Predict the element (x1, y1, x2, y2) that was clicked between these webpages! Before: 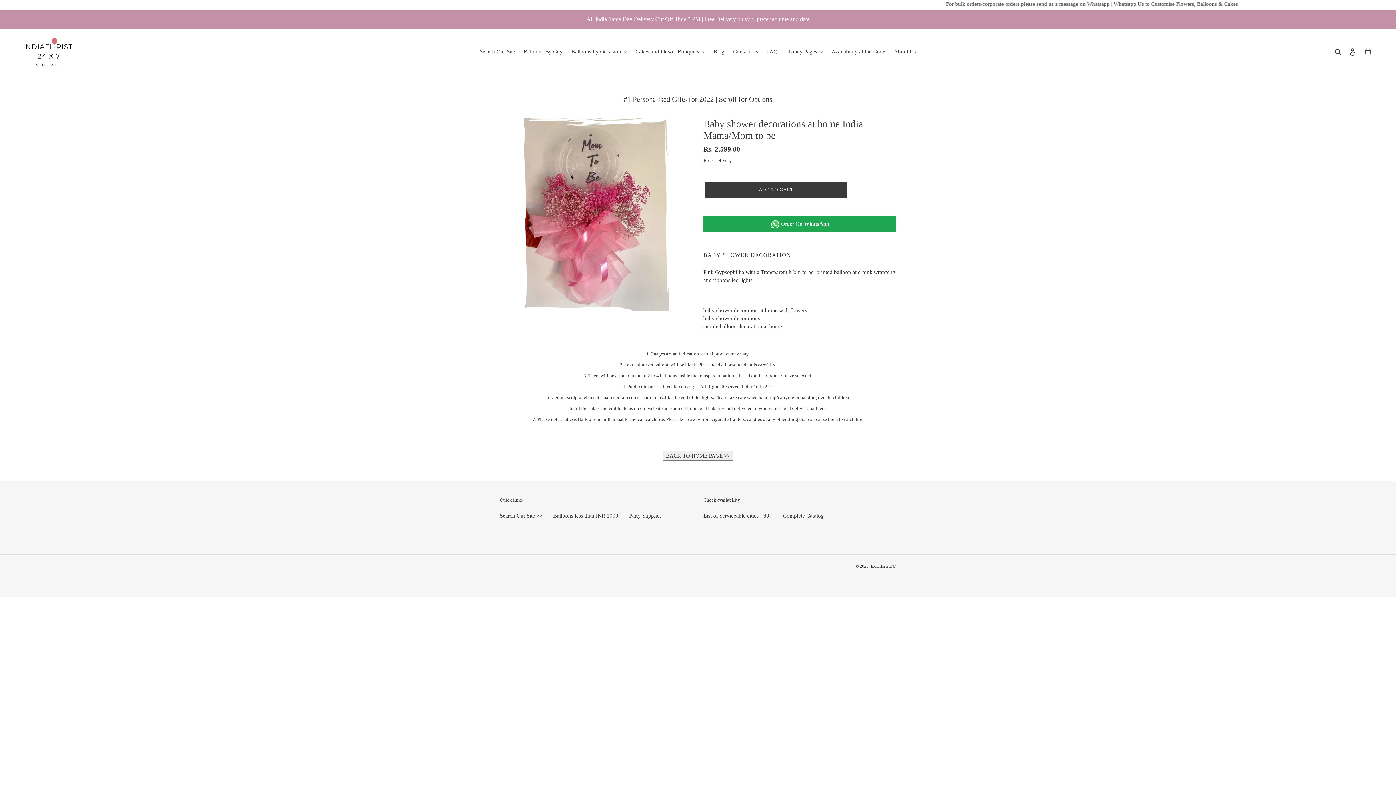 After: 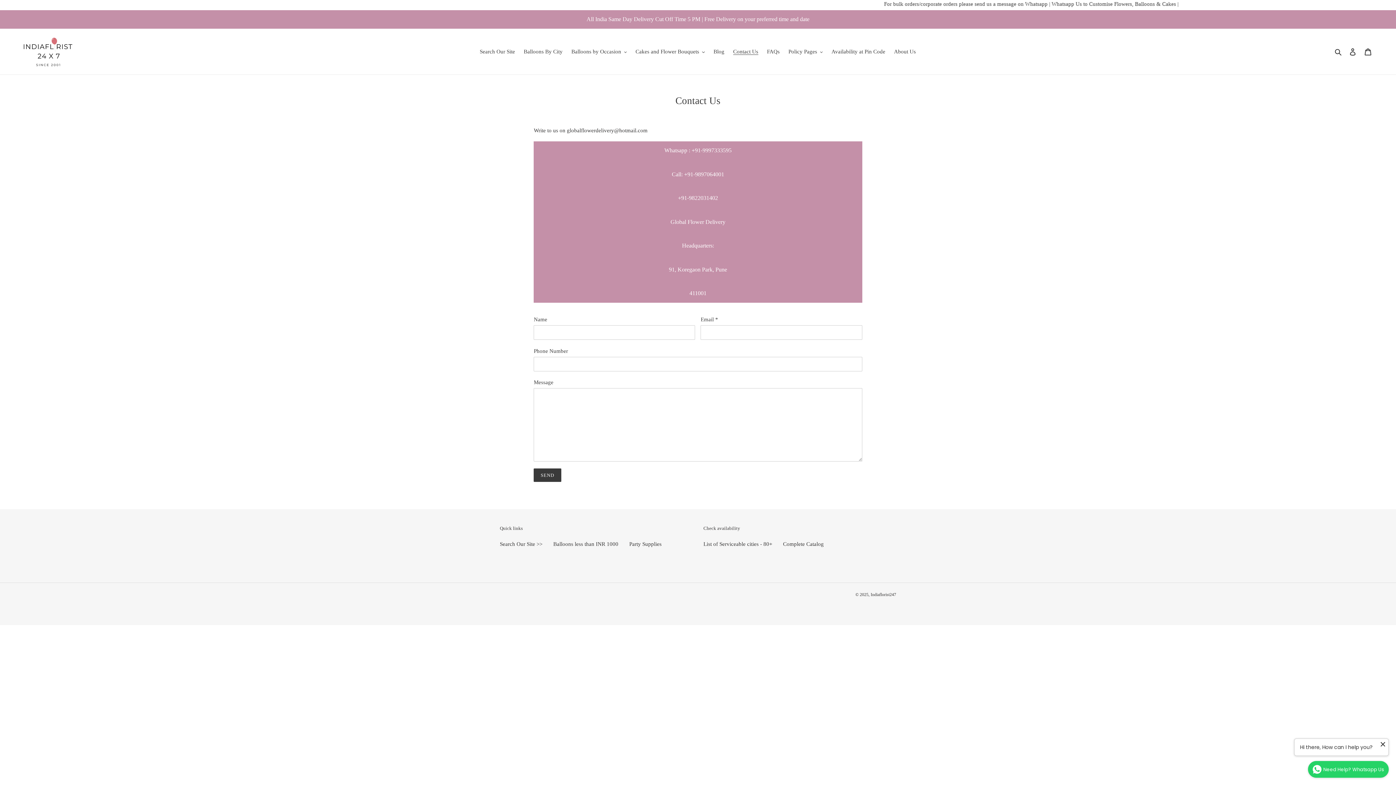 Action: bbox: (729, 46, 762, 56) label: Contact Us